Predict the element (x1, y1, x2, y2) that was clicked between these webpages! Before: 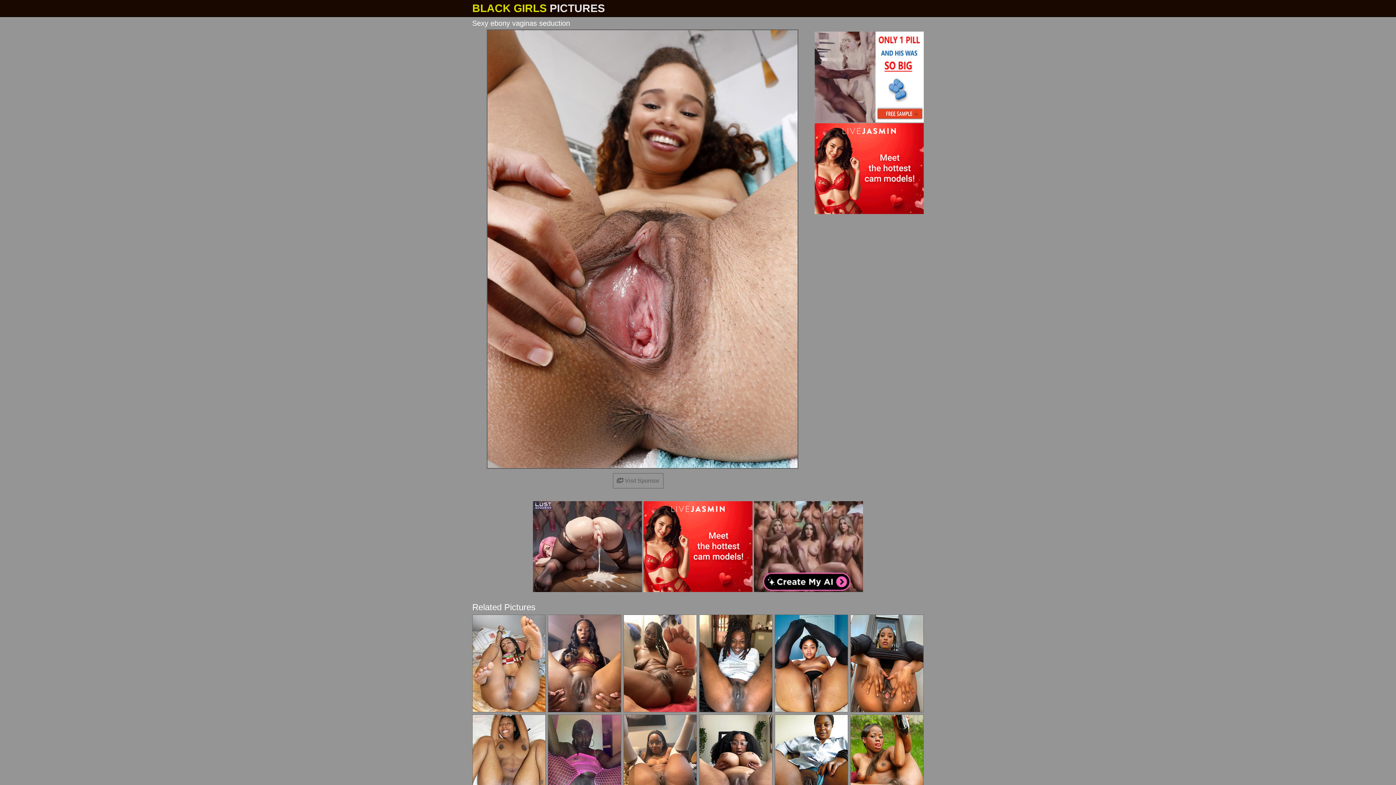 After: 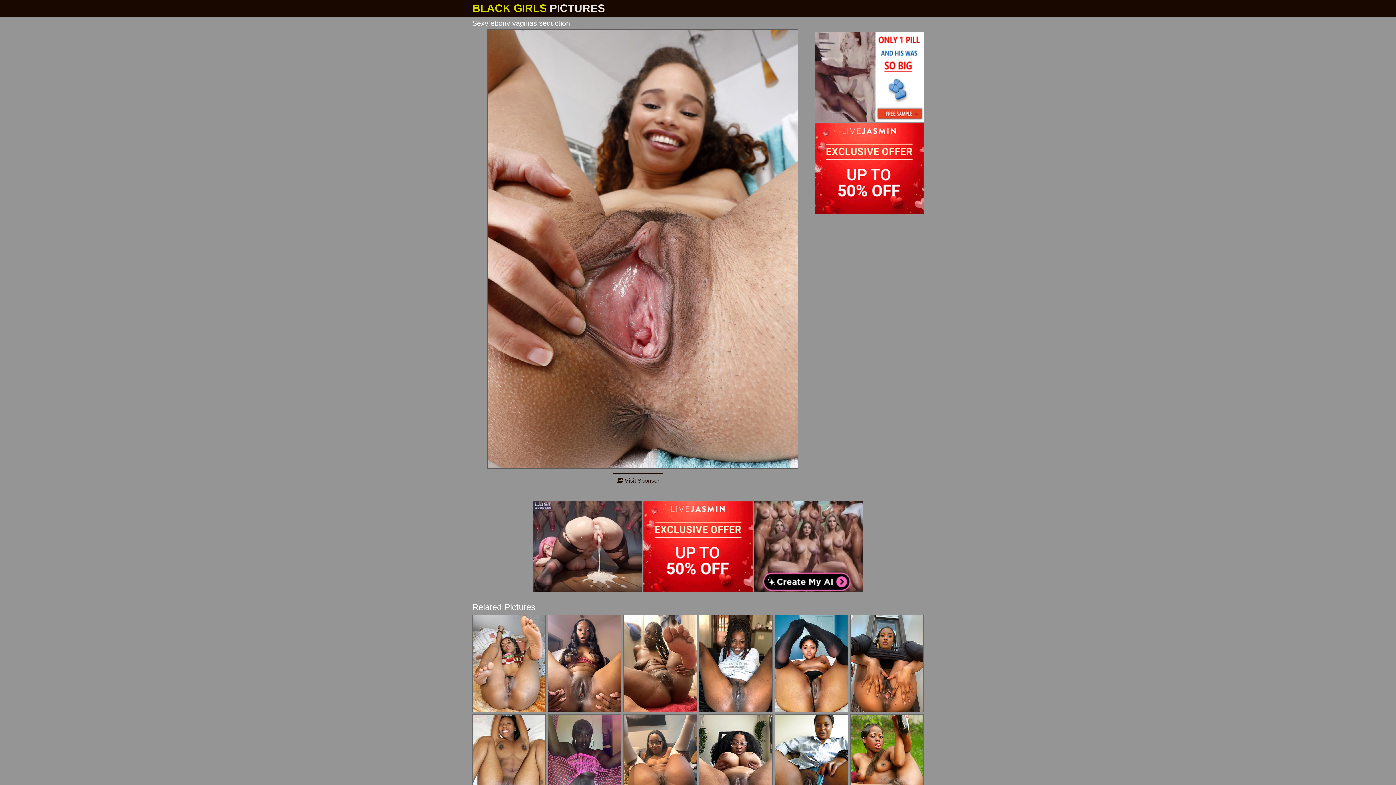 Action: bbox: (612, 473, 663, 488) label:  Visit Sponsor